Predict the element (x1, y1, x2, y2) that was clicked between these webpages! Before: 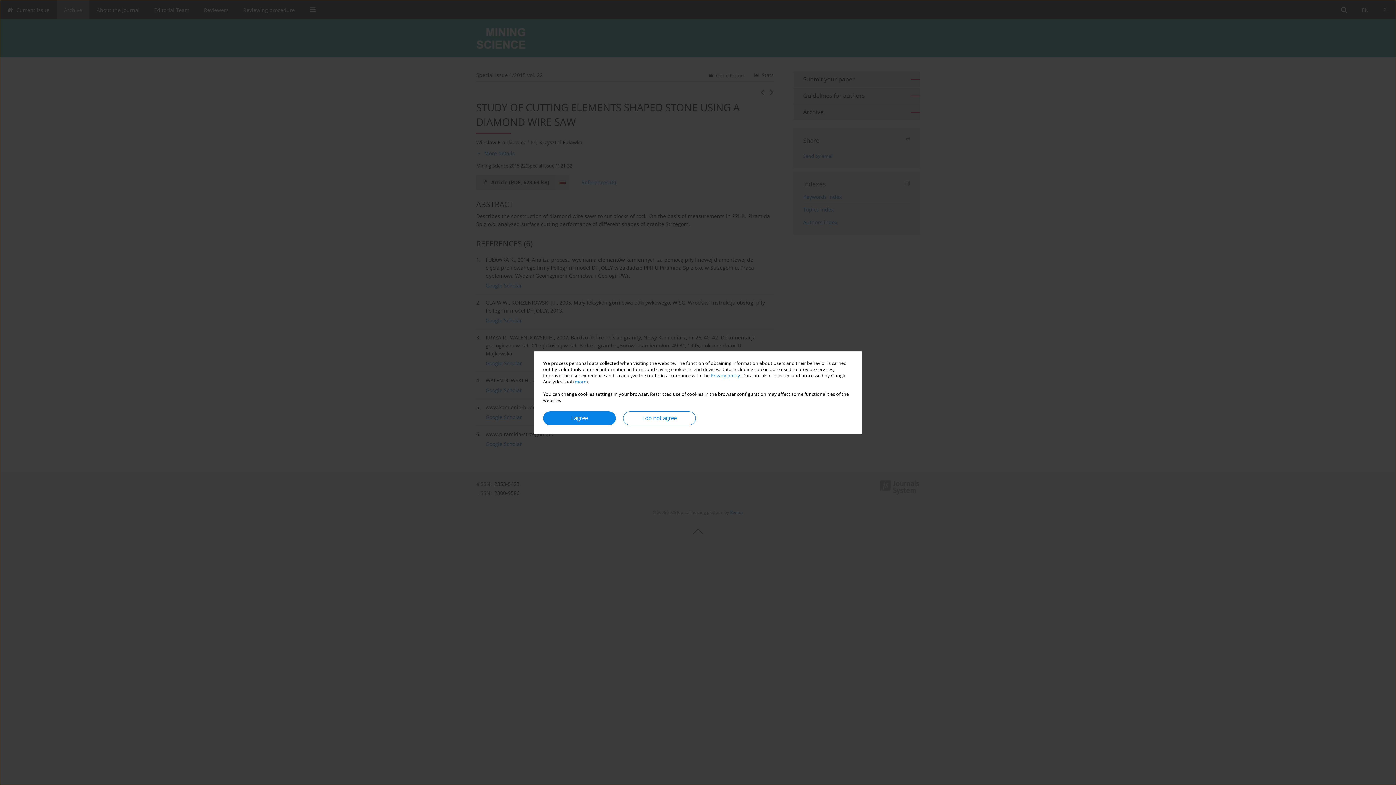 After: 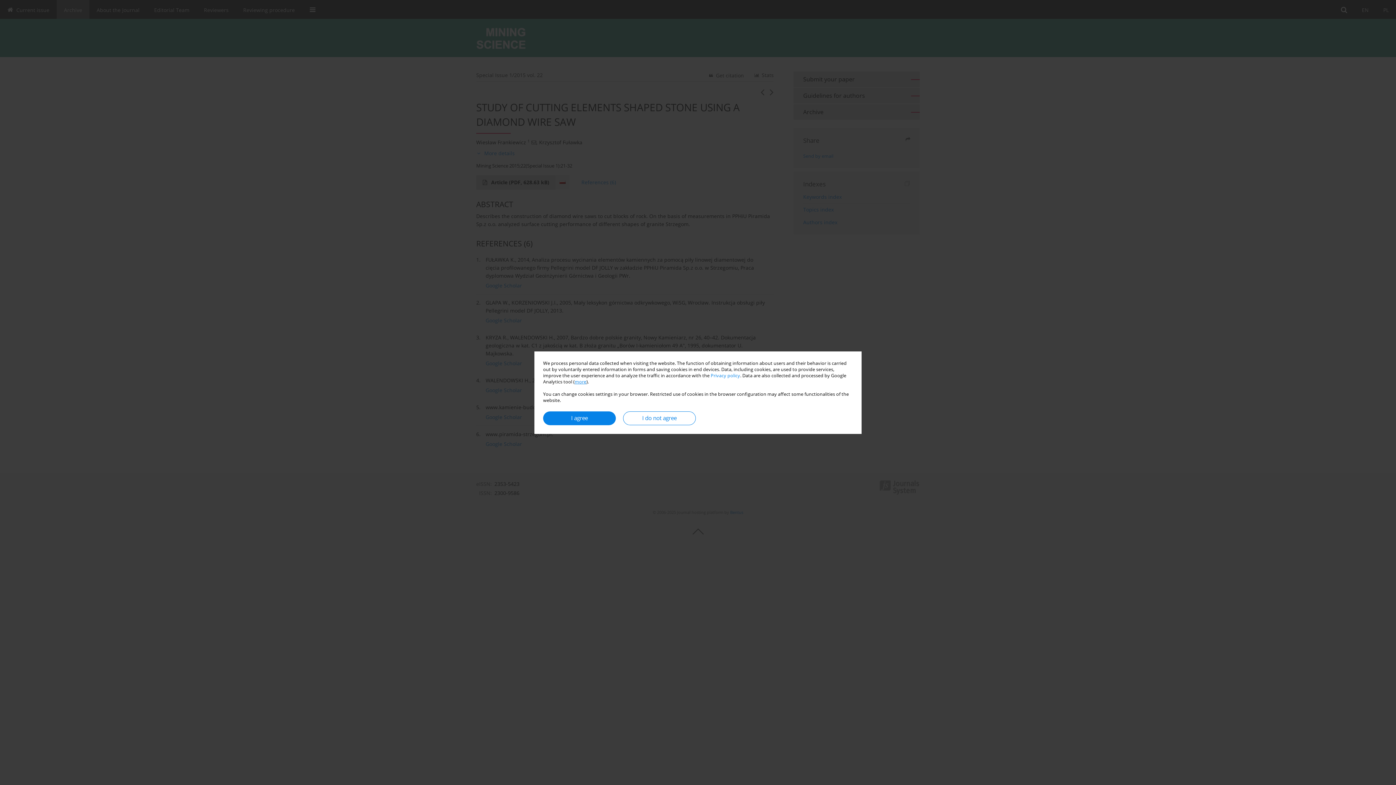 Action: label: more bbox: (574, 378, 586, 384)